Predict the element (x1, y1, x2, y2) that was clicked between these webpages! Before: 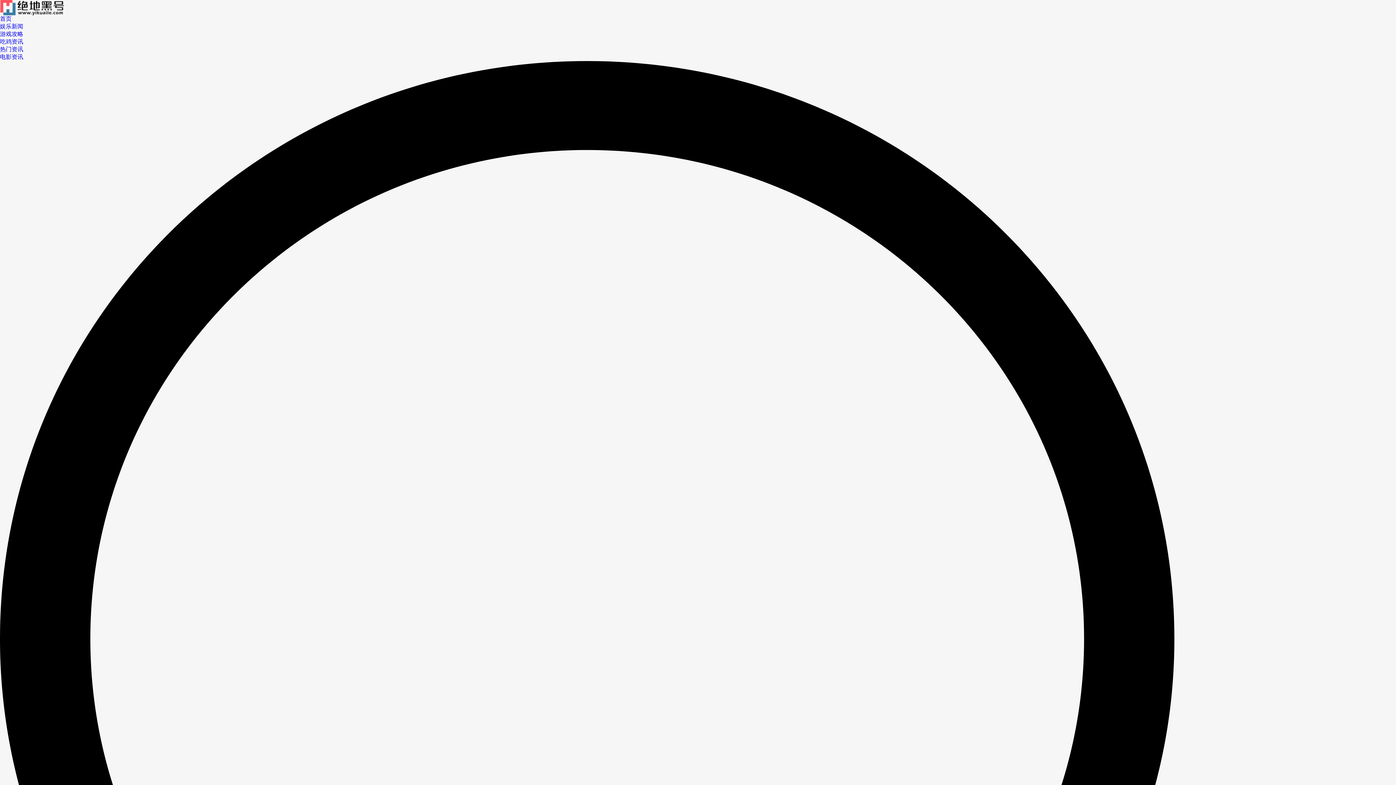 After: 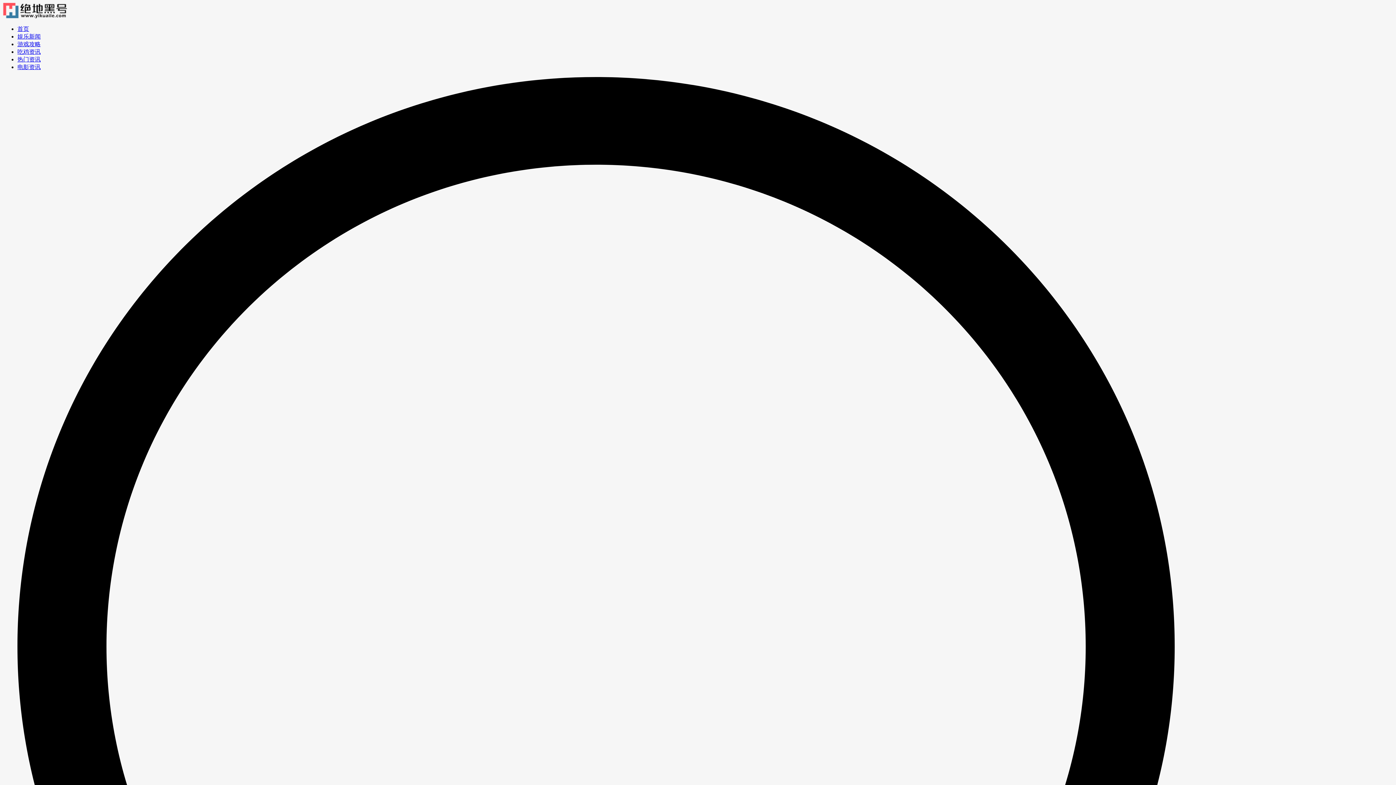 Action: bbox: (0, 46, 23, 52) label: 热门资讯